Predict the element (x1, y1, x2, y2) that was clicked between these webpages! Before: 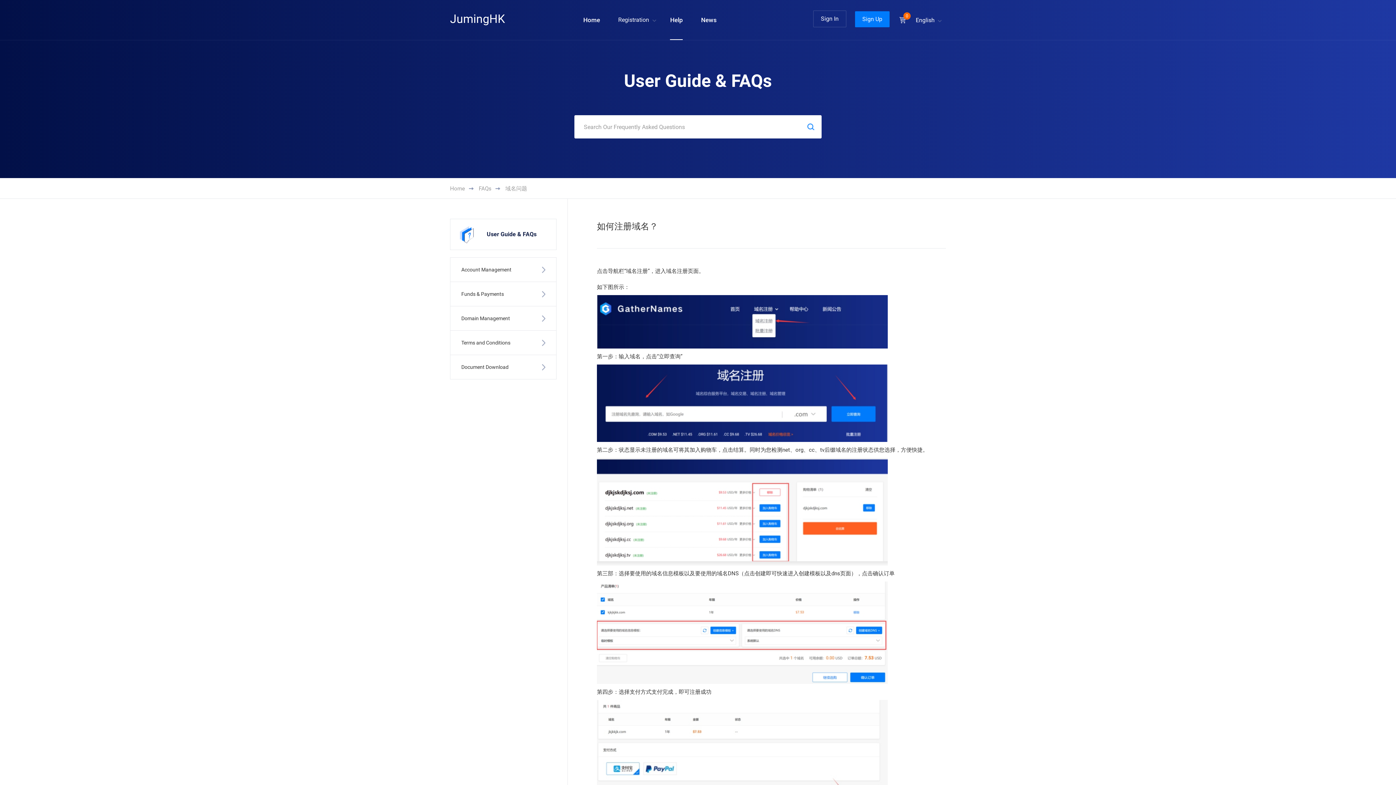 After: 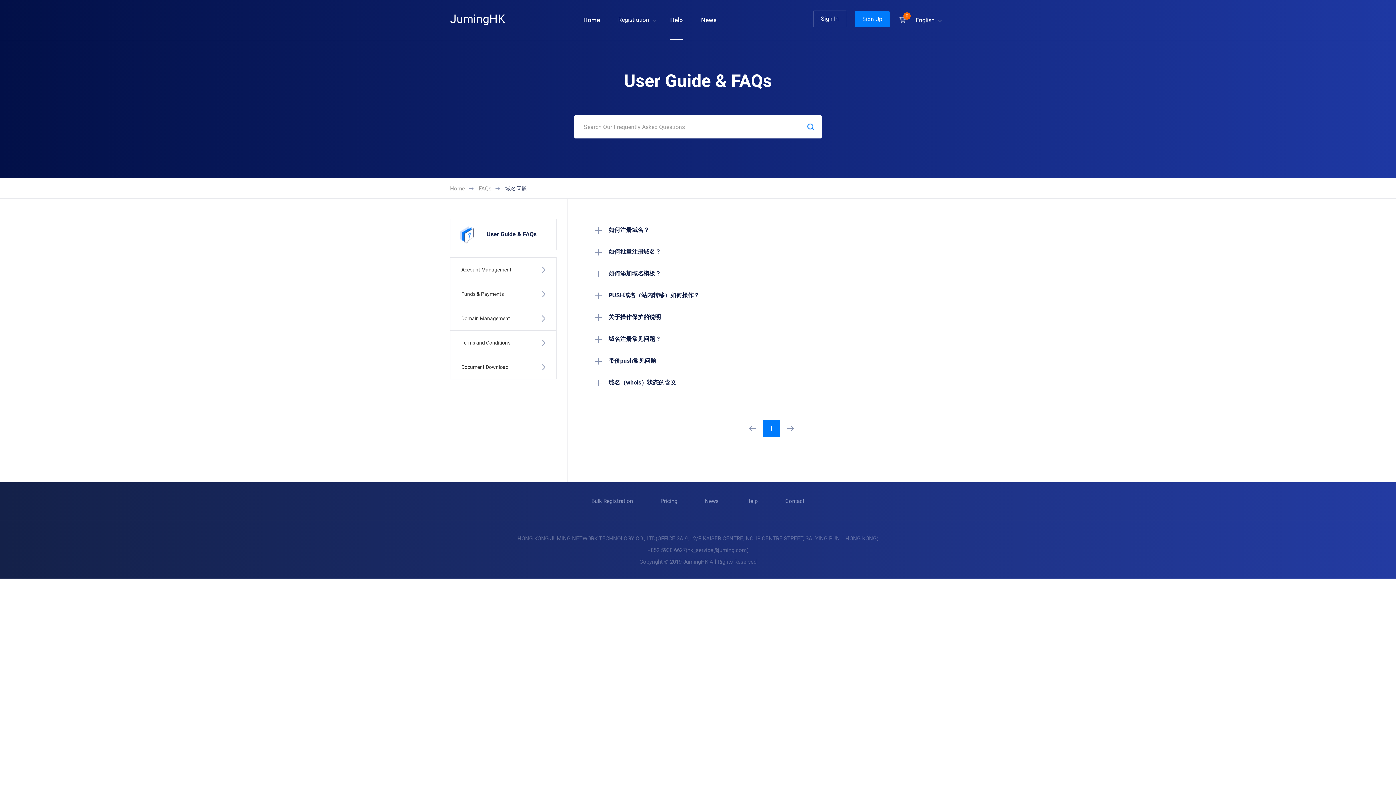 Action: label: 域名问题 bbox: (505, 178, 536, 198)